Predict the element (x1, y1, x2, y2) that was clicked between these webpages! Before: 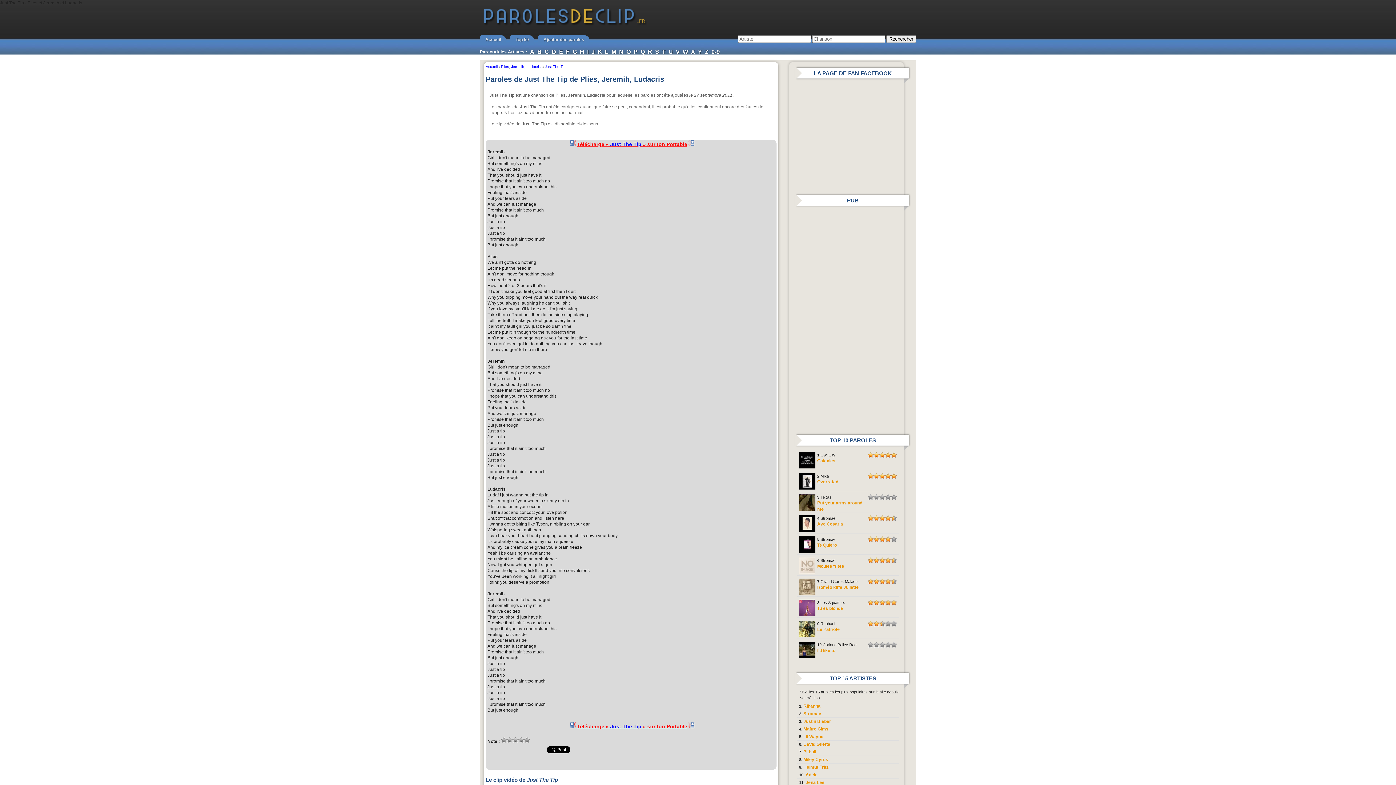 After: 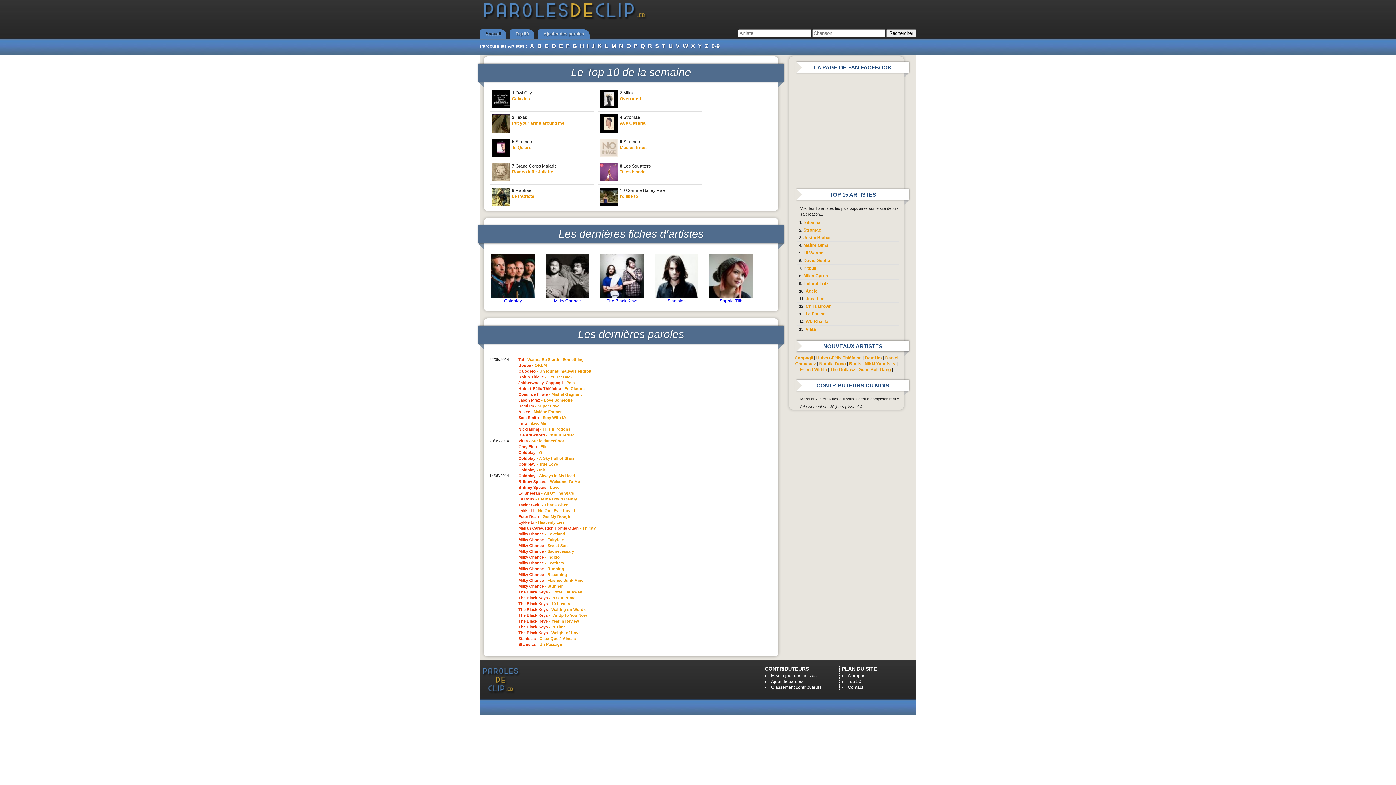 Action: label: Paroles de Clip bbox: (480, 5, 649, 42)